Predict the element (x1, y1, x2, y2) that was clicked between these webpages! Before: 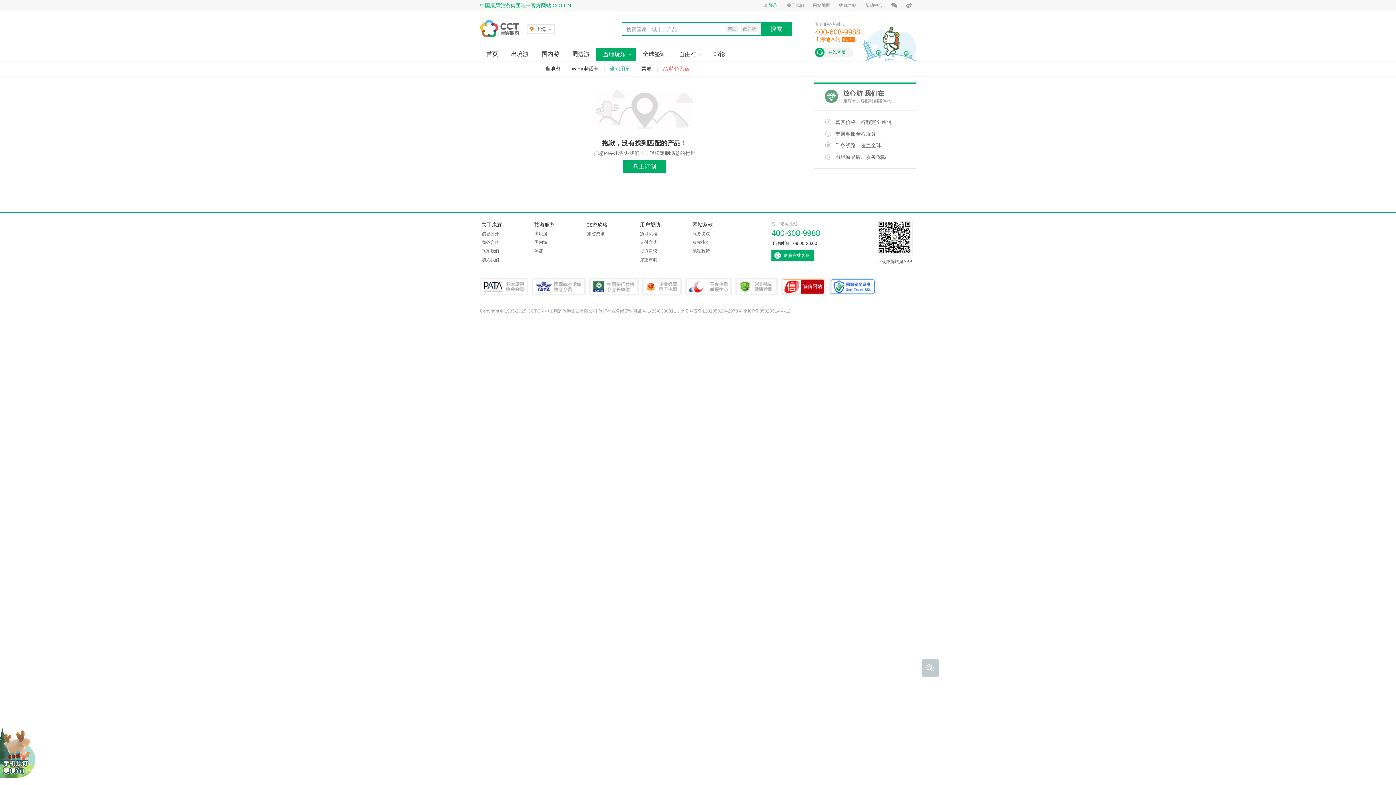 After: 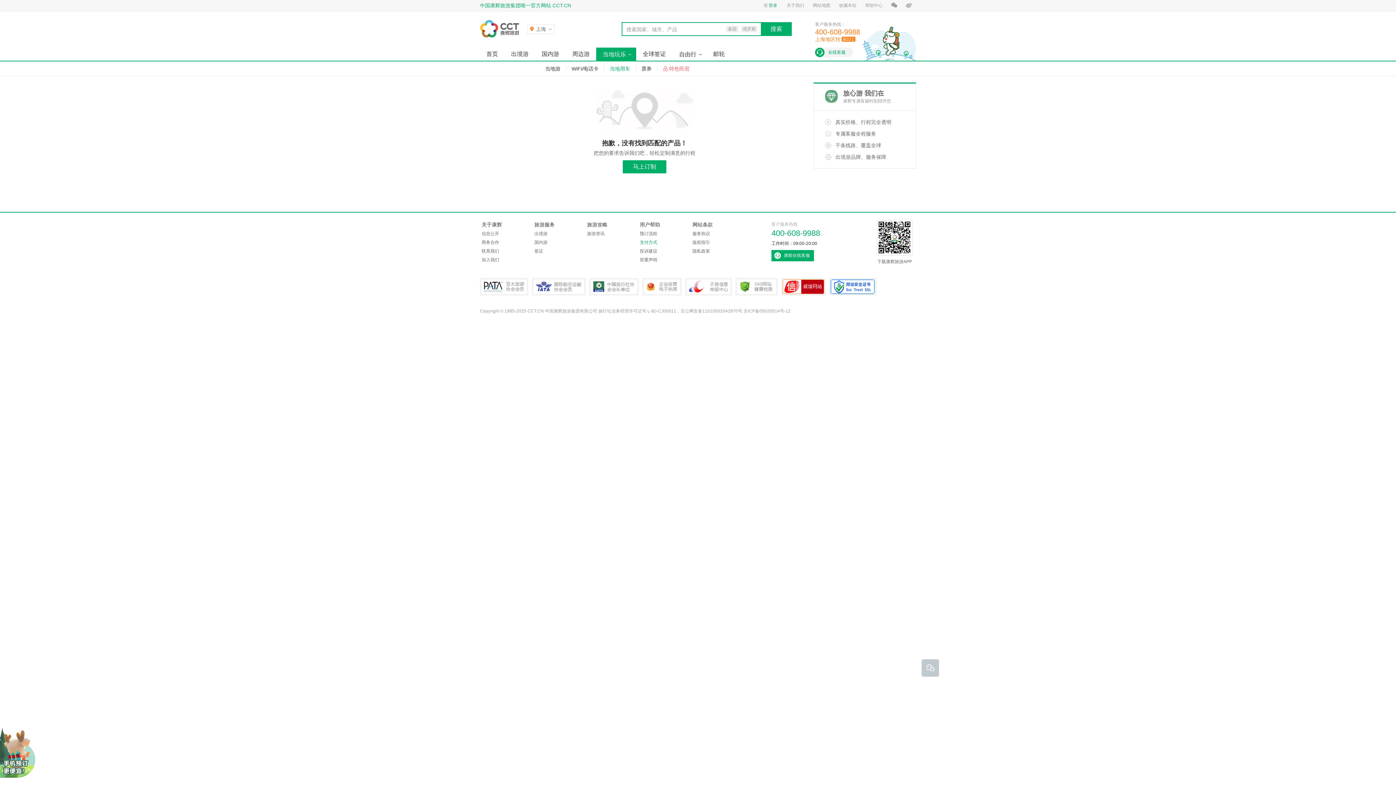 Action: bbox: (640, 240, 657, 245) label: 支付方式